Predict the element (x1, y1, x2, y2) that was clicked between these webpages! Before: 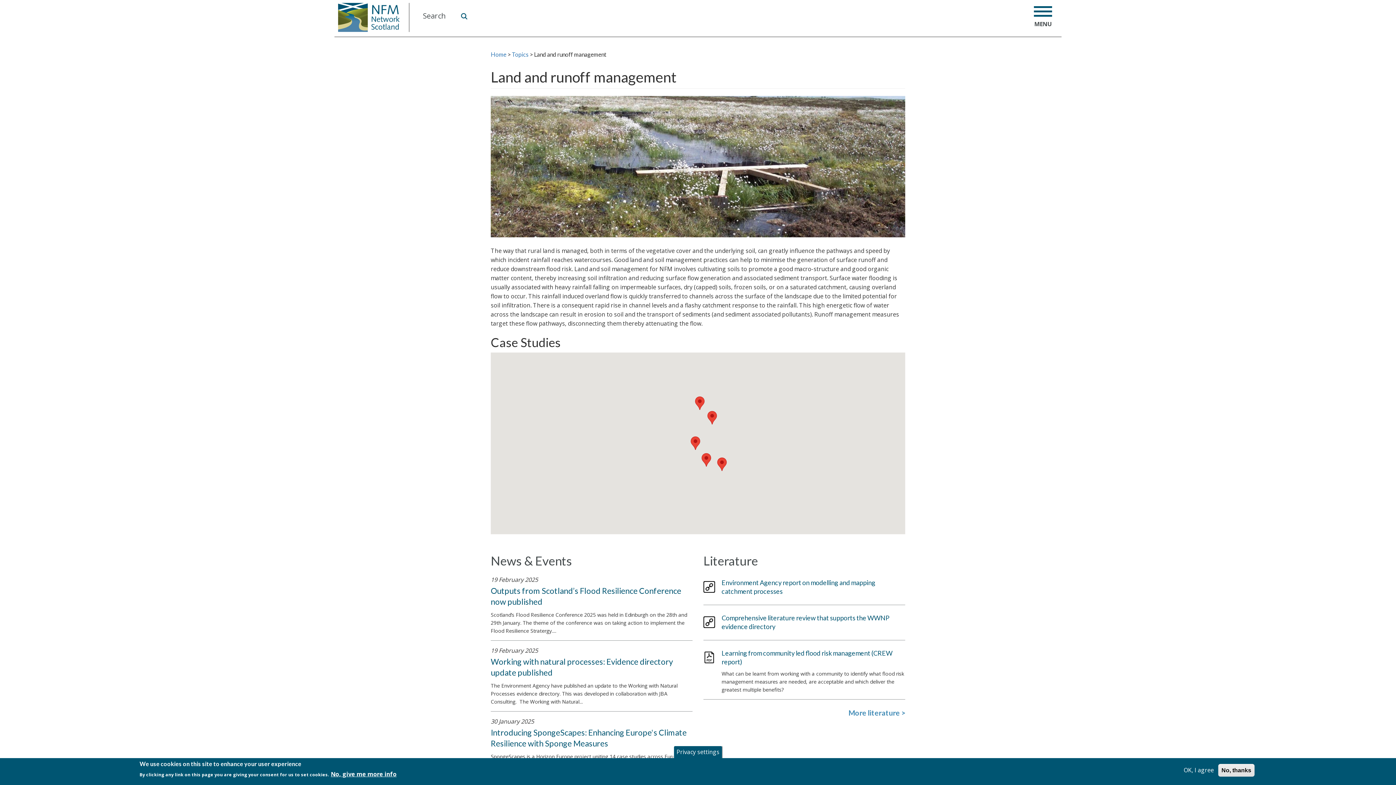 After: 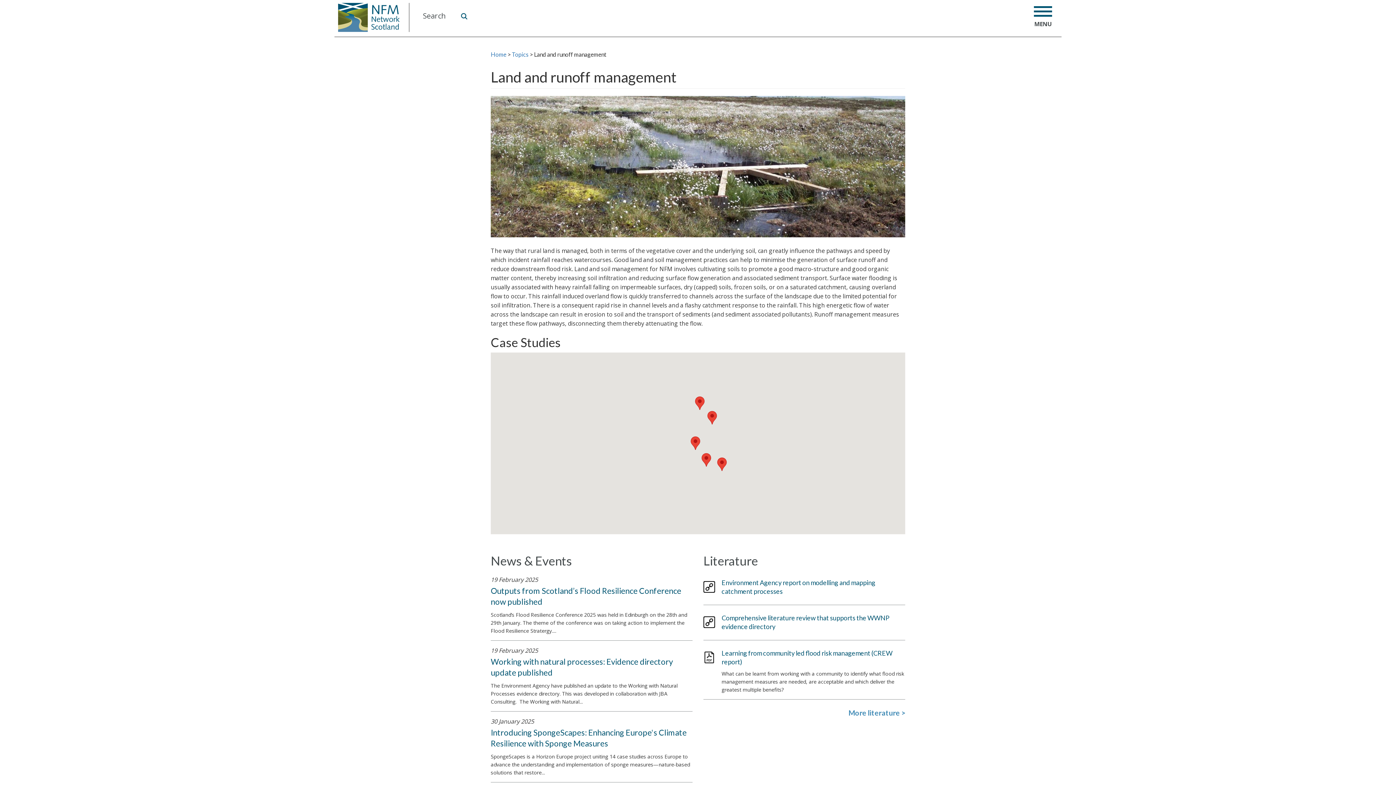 Action: bbox: (1218, 764, 1254, 777) label: No, thanks